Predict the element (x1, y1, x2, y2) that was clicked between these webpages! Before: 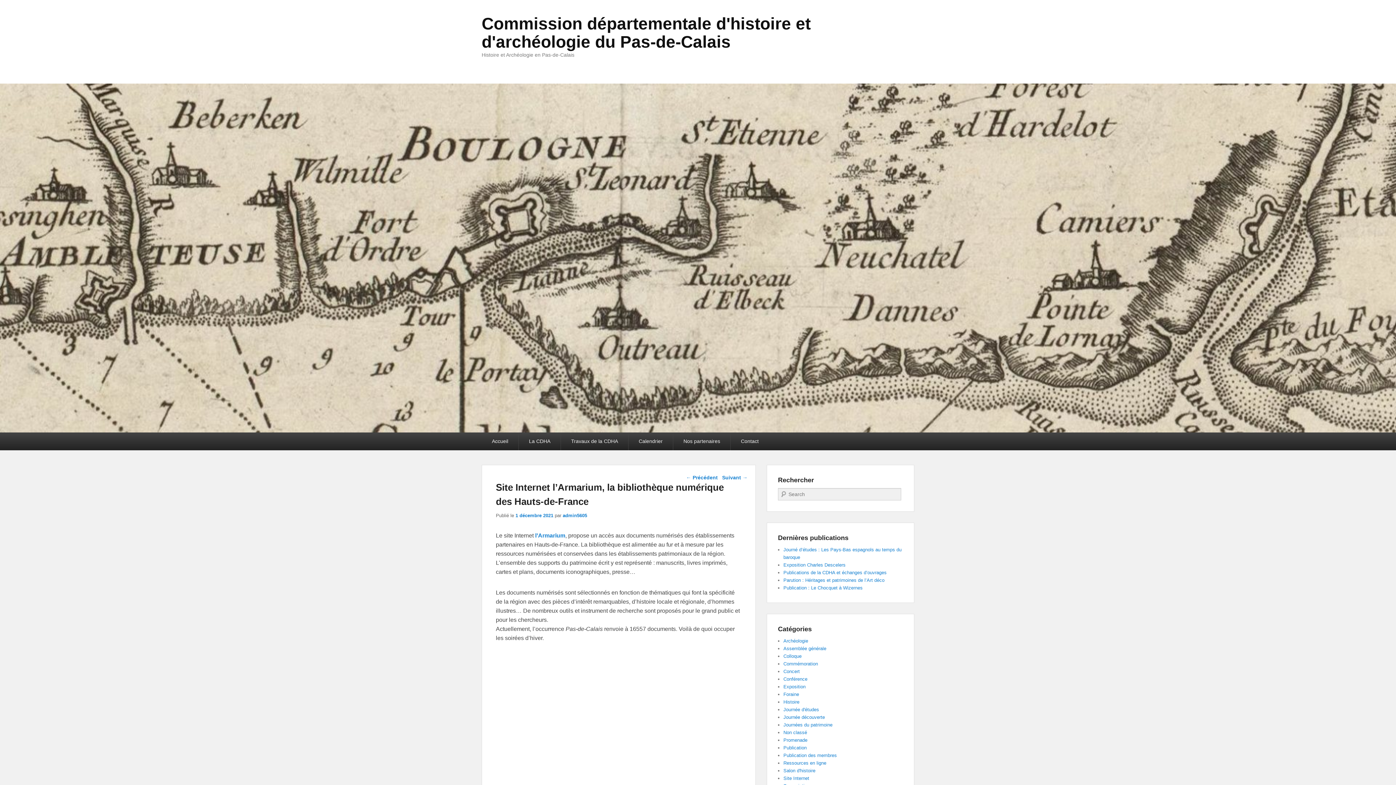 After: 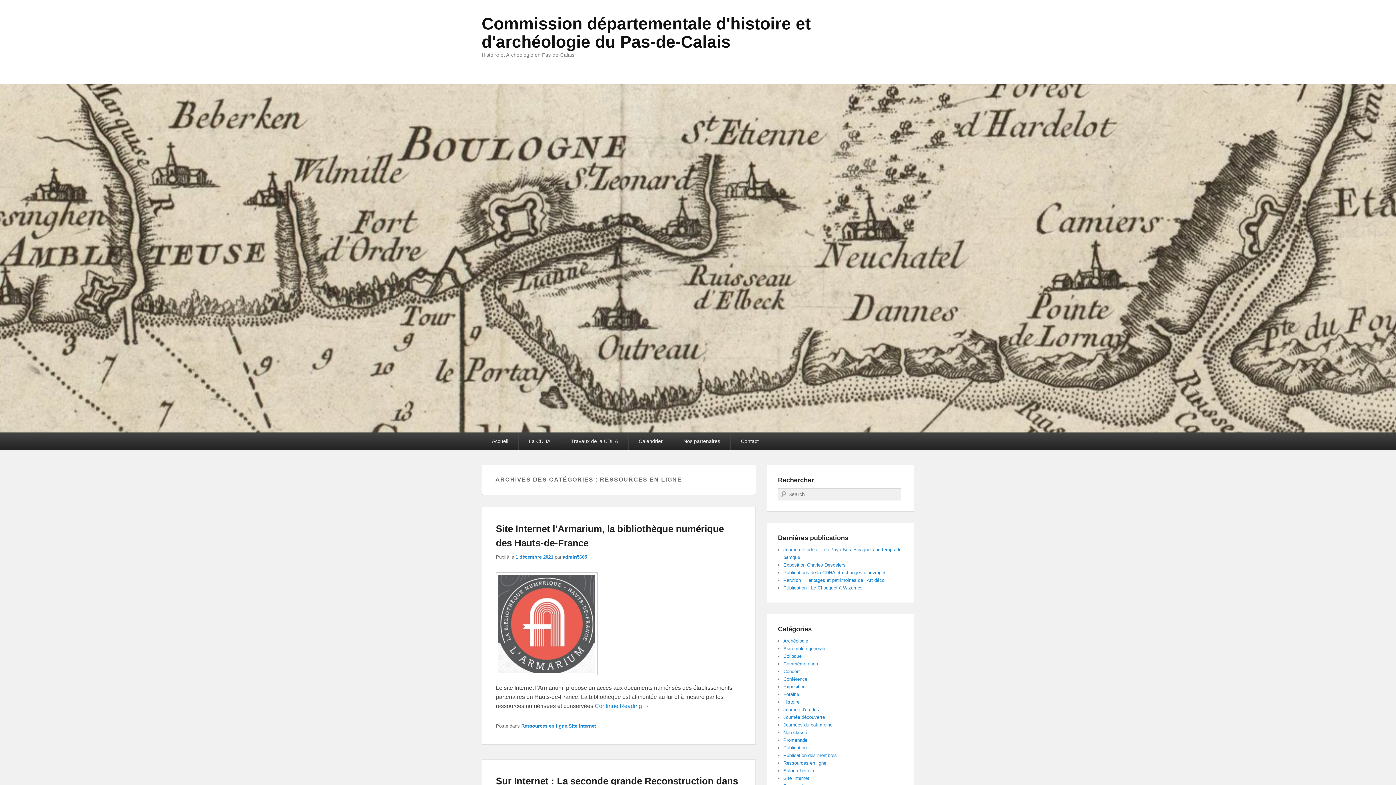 Action: label: Ressources en ligne bbox: (783, 760, 826, 766)